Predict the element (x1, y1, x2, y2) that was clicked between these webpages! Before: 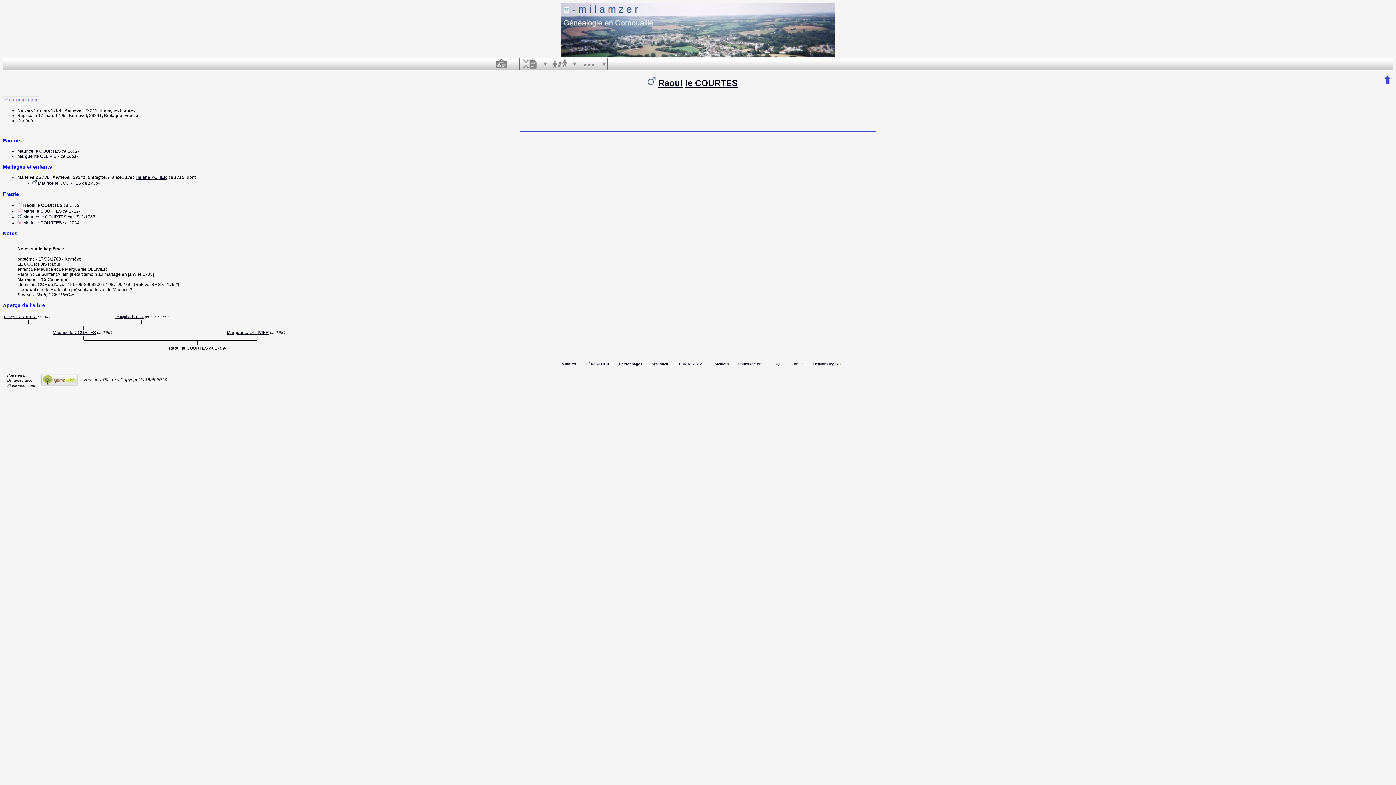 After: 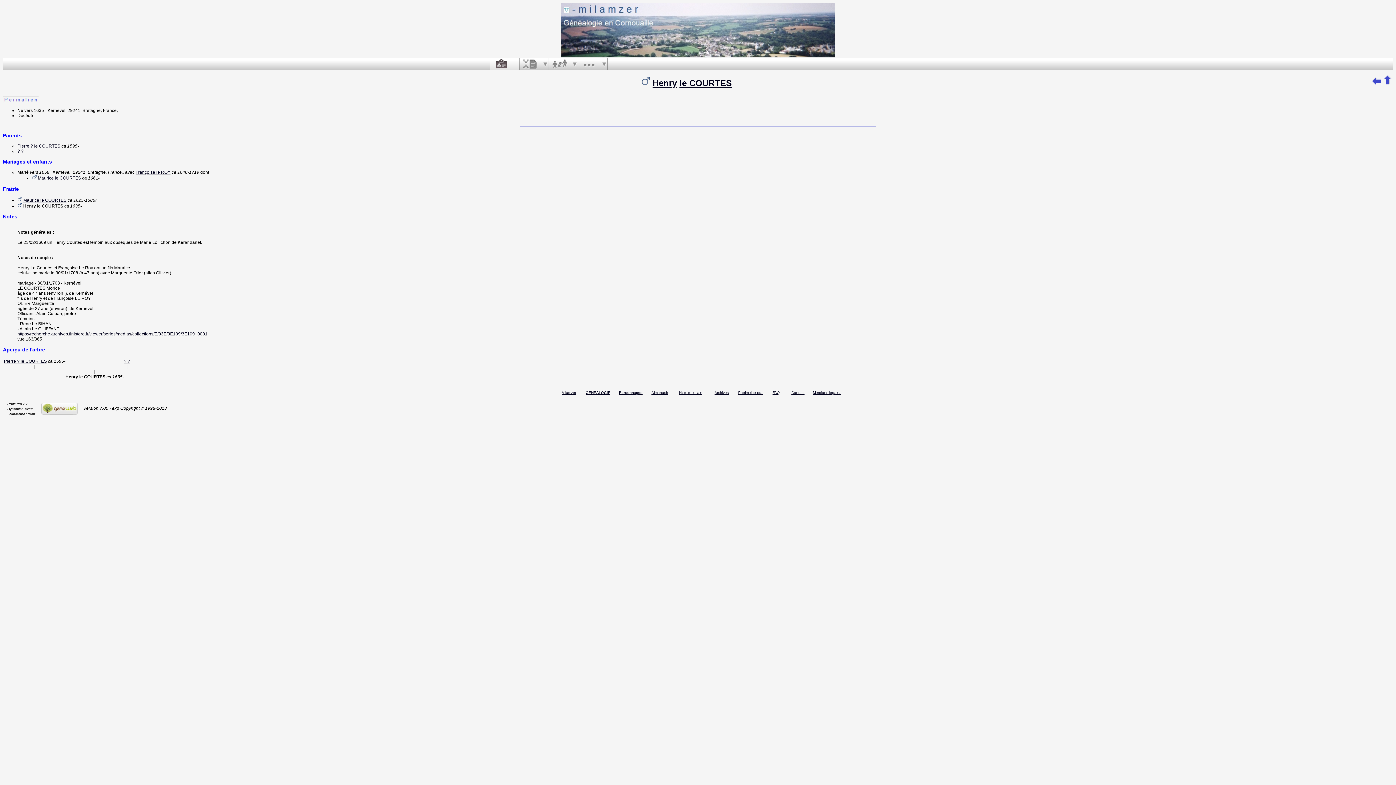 Action: label: Henry le COURTES bbox: (4, 315, 36, 319)